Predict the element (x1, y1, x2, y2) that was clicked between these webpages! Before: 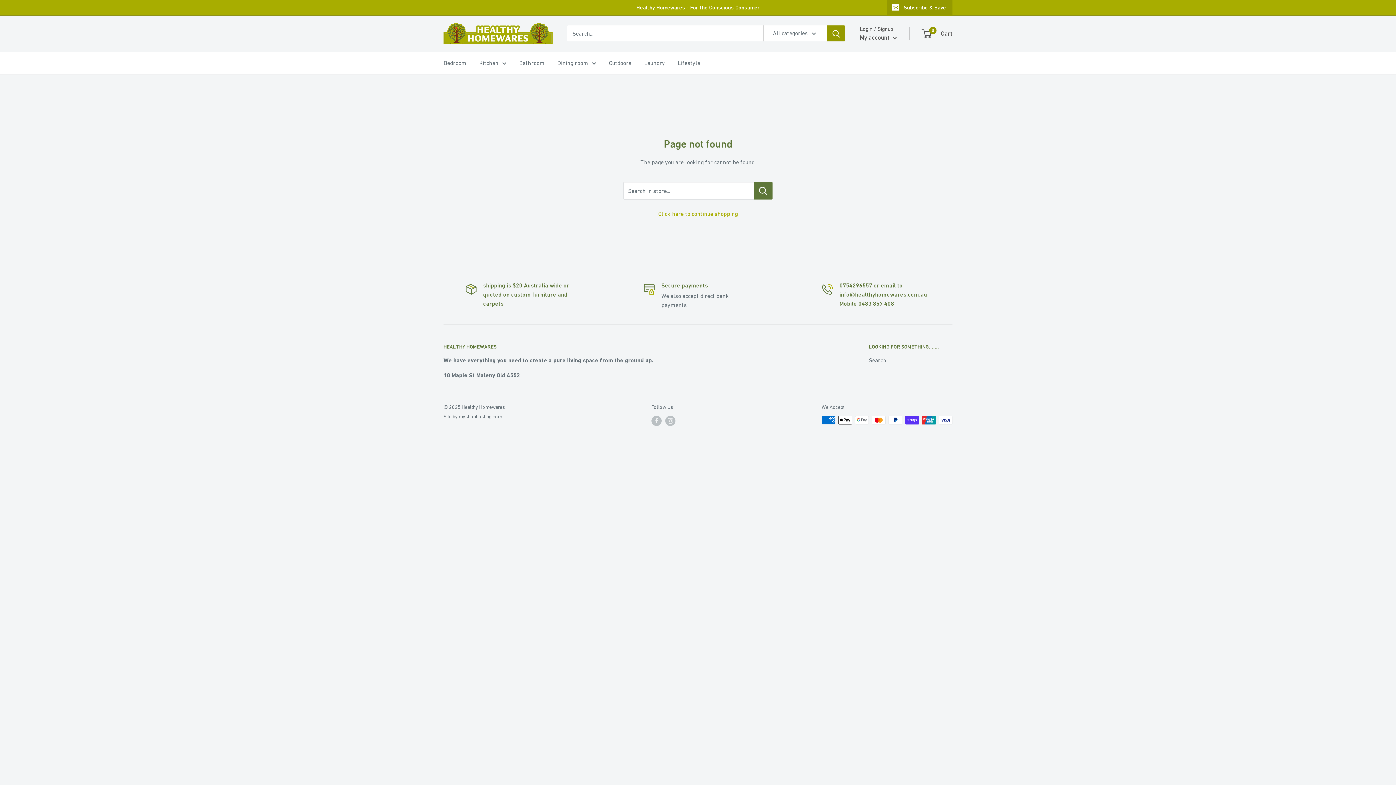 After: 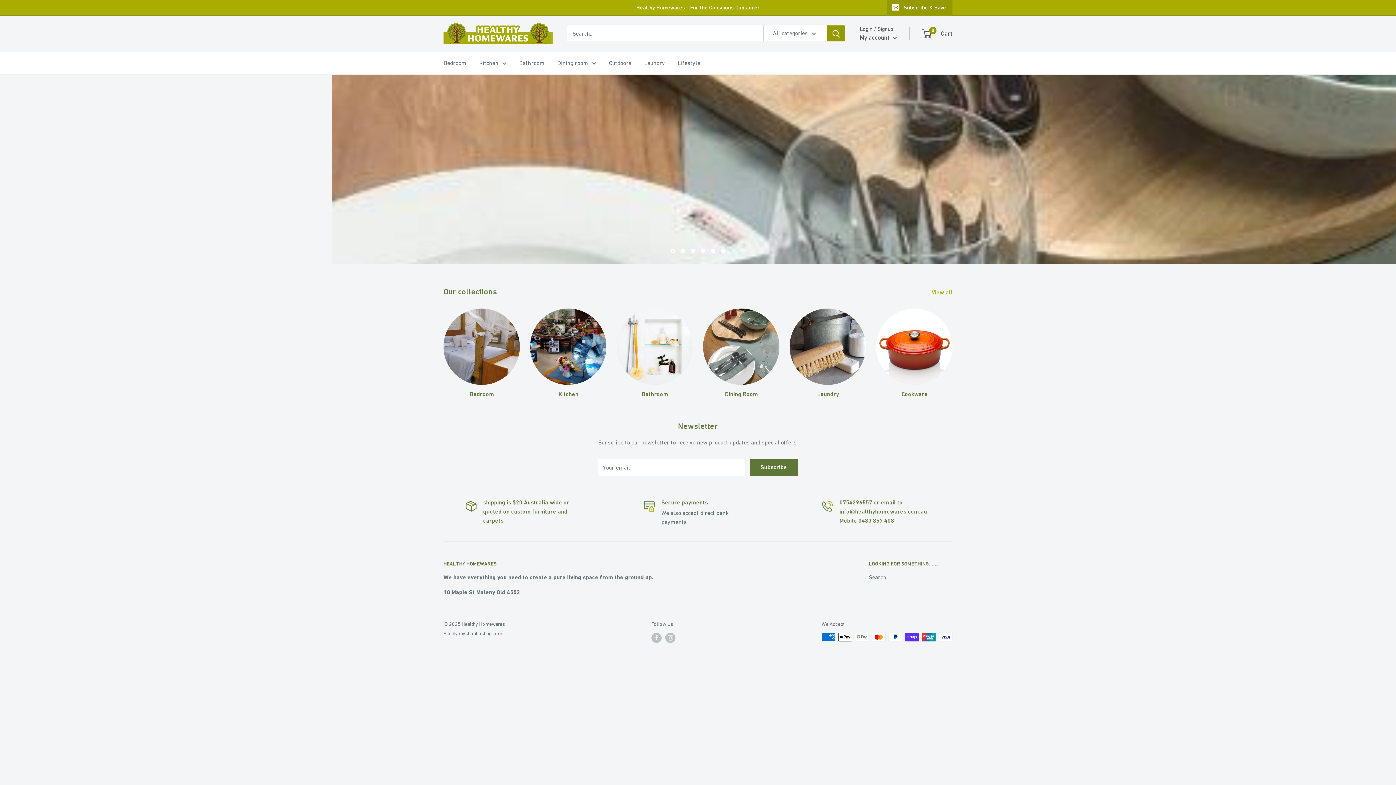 Action: label: Click here to continue shopping bbox: (658, 210, 738, 216)